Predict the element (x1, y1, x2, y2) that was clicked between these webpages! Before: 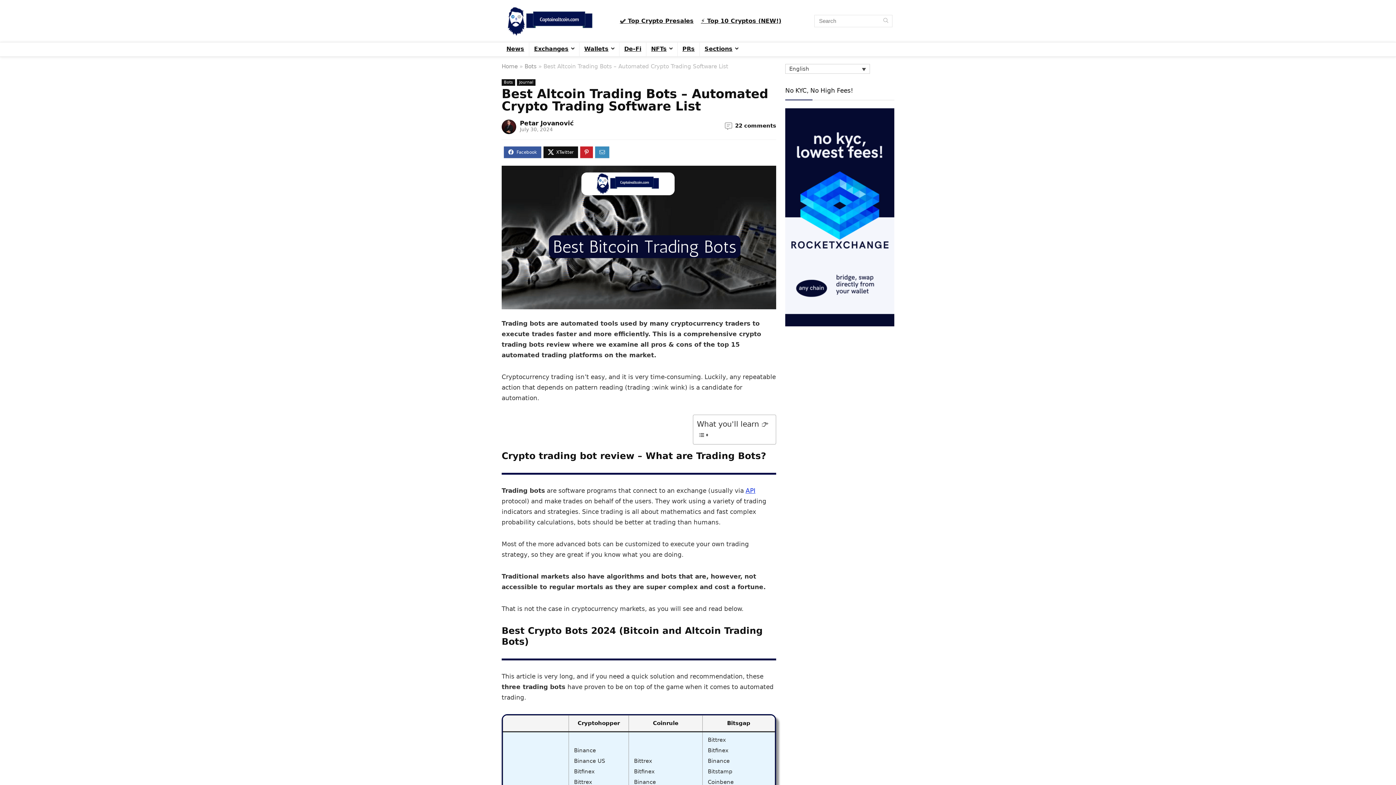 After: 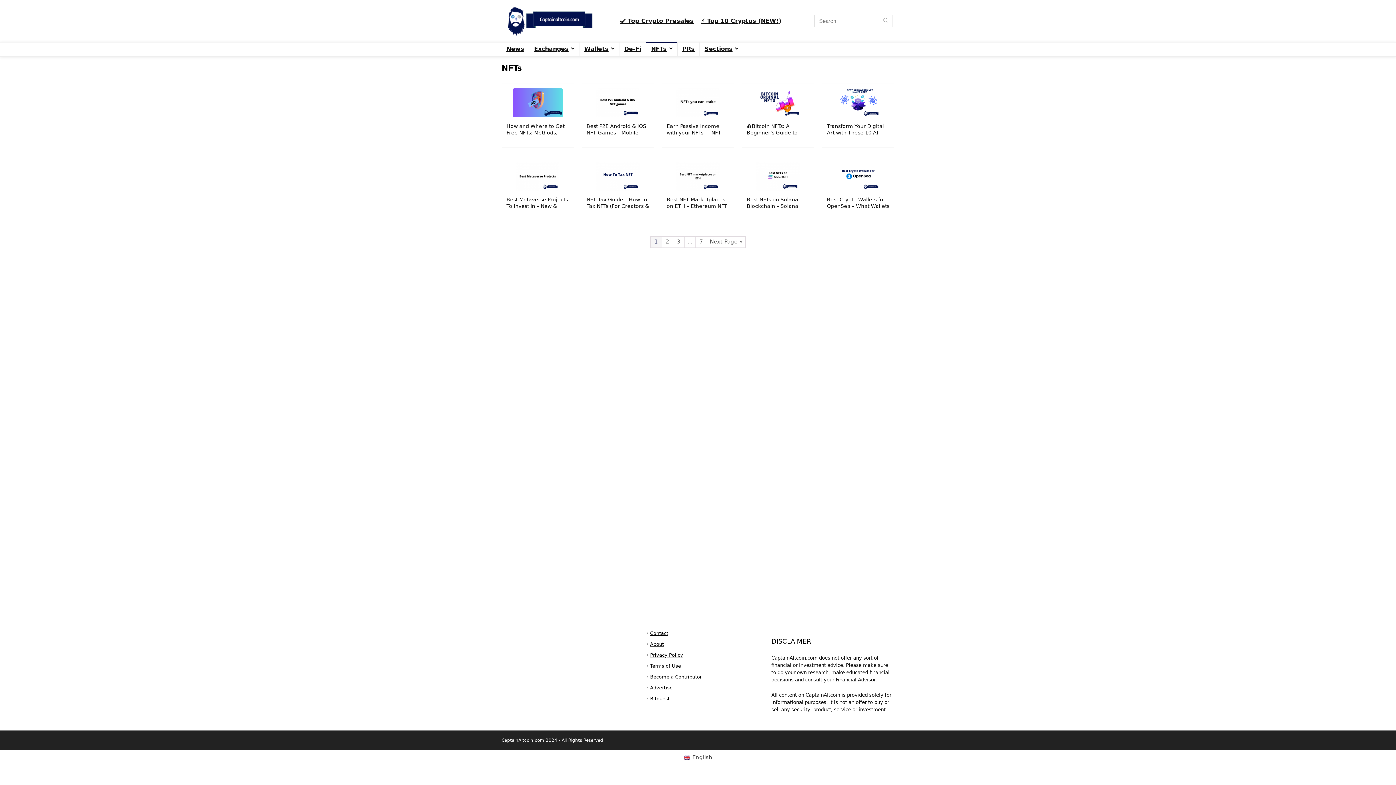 Action: label: NFTs bbox: (646, 42, 677, 56)